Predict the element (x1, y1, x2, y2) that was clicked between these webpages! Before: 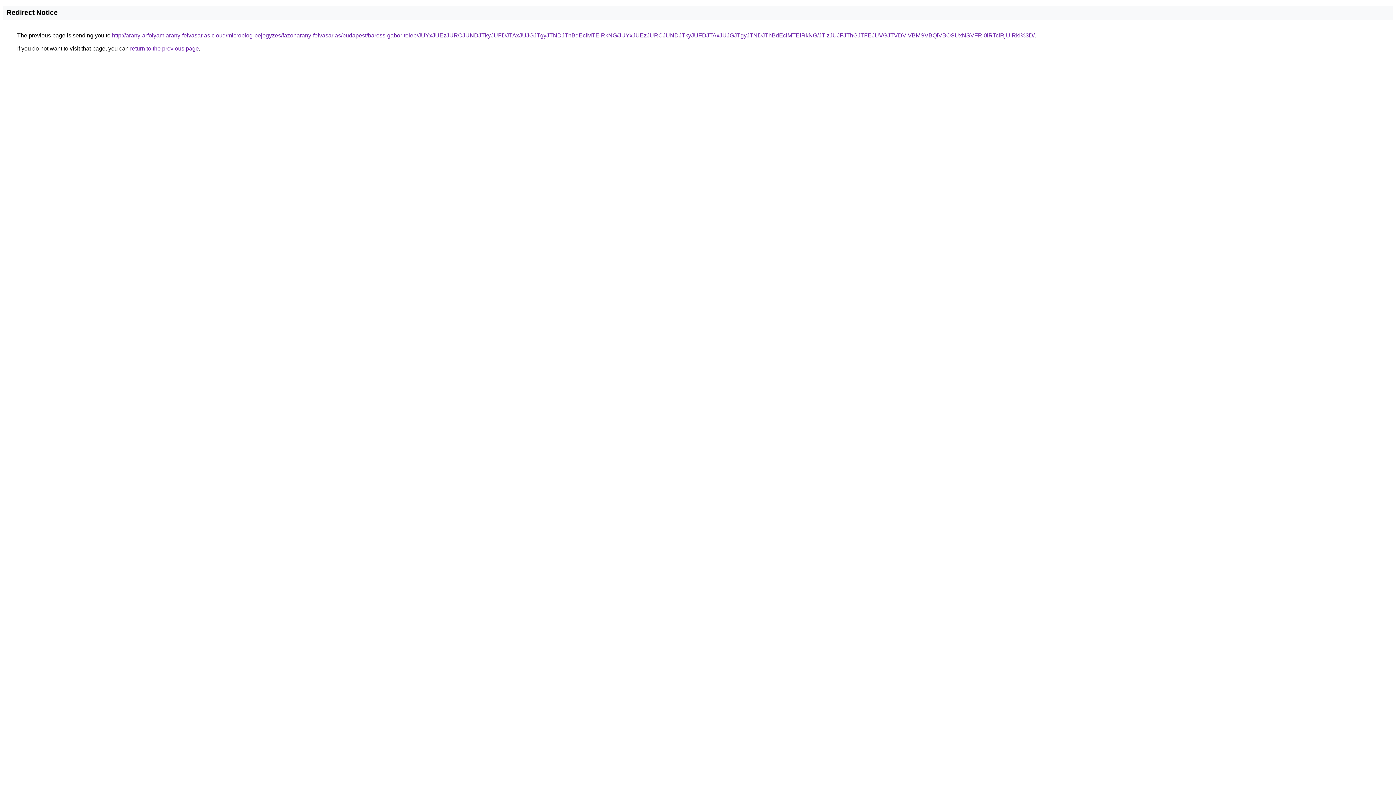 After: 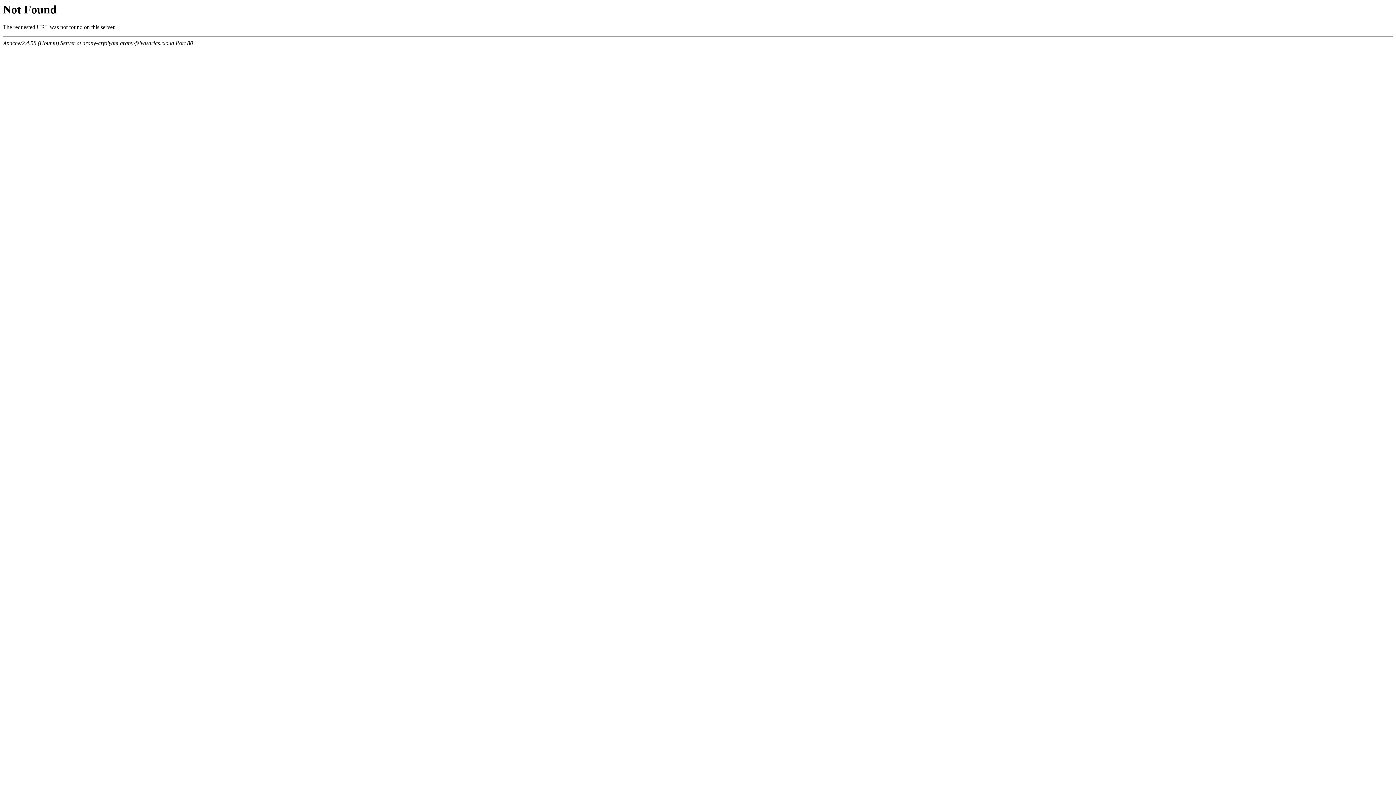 Action: label: http://arany-arfolyam.arany-felvasarlas.cloud/microblog-bejegyzes/fazonarany-felvasarlas/budapest/baross-gabor-telep/JUYxJUEzJURCJUNDJTkyJUFDJTAxJUJGJTgyJTNDJThBdEclMTElRkNG/JUYxJUEzJURCJUNDJTkyJUFDJTAxJUJGJTgyJTNDJThBdEclMTElRkNG/JTIzJUJFJThGJTFEJUVGJTVDViVBMSVBQiVBOSUxNSVFRi0lRTclRjUlRkI%3D/ bbox: (112, 32, 1034, 38)